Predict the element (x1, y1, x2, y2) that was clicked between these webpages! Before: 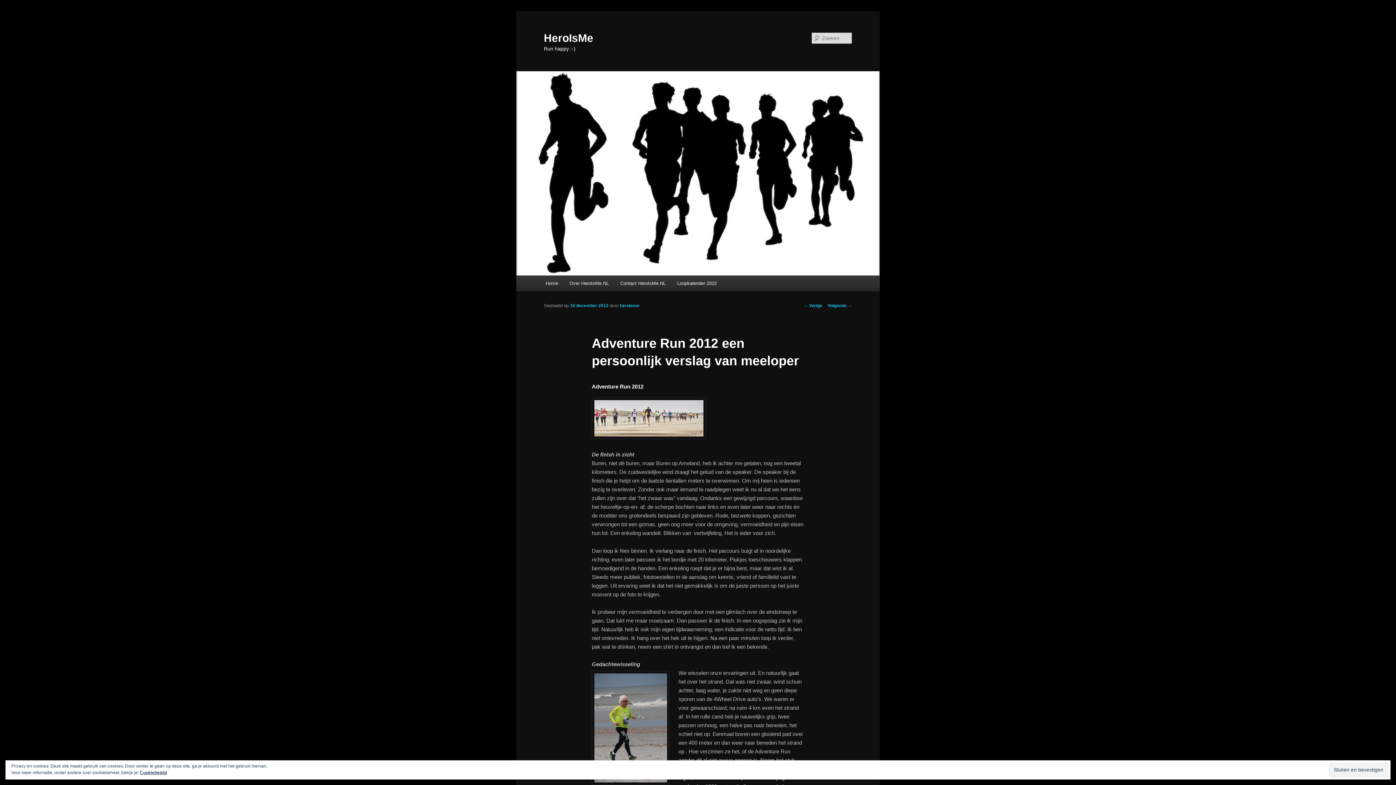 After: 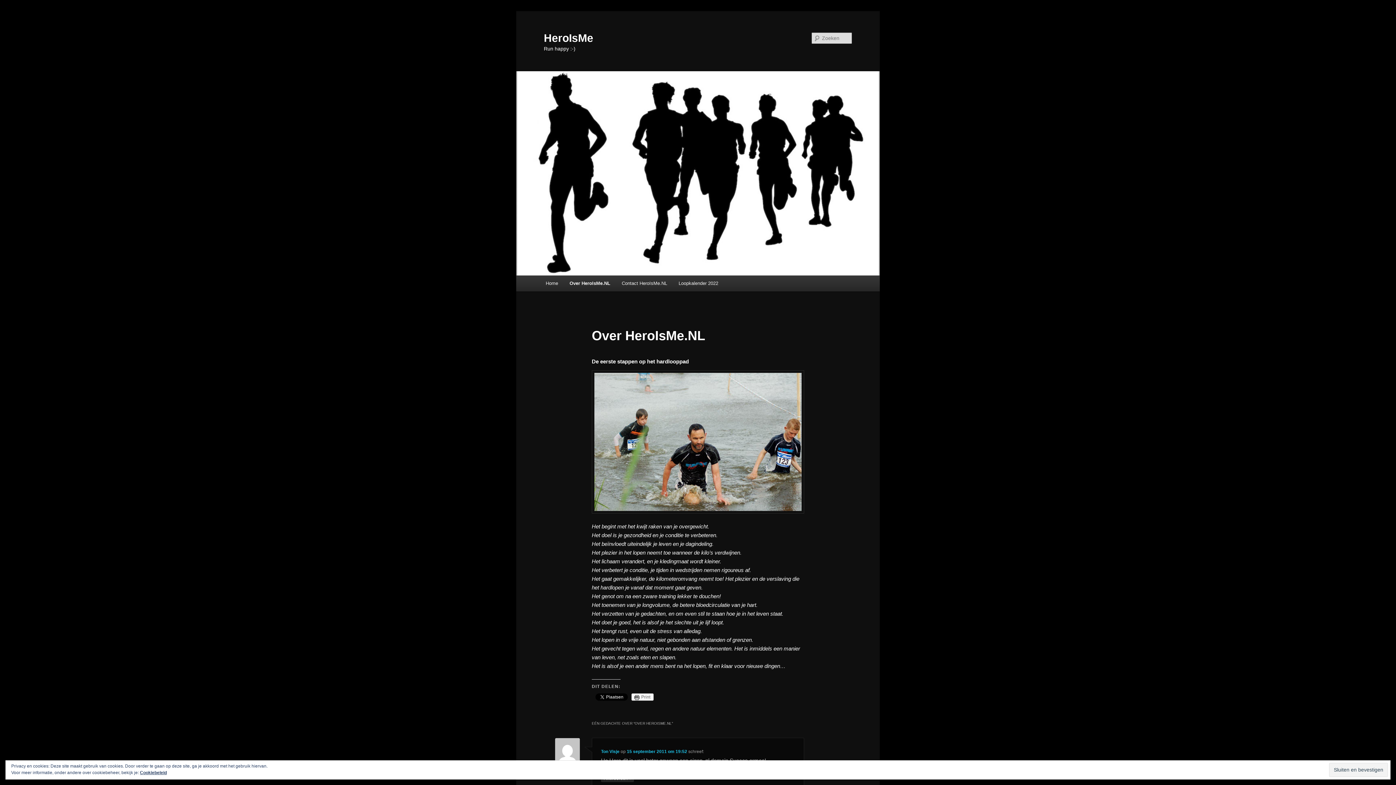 Action: bbox: (563, 275, 614, 291) label: Over HeroIsMe.NL